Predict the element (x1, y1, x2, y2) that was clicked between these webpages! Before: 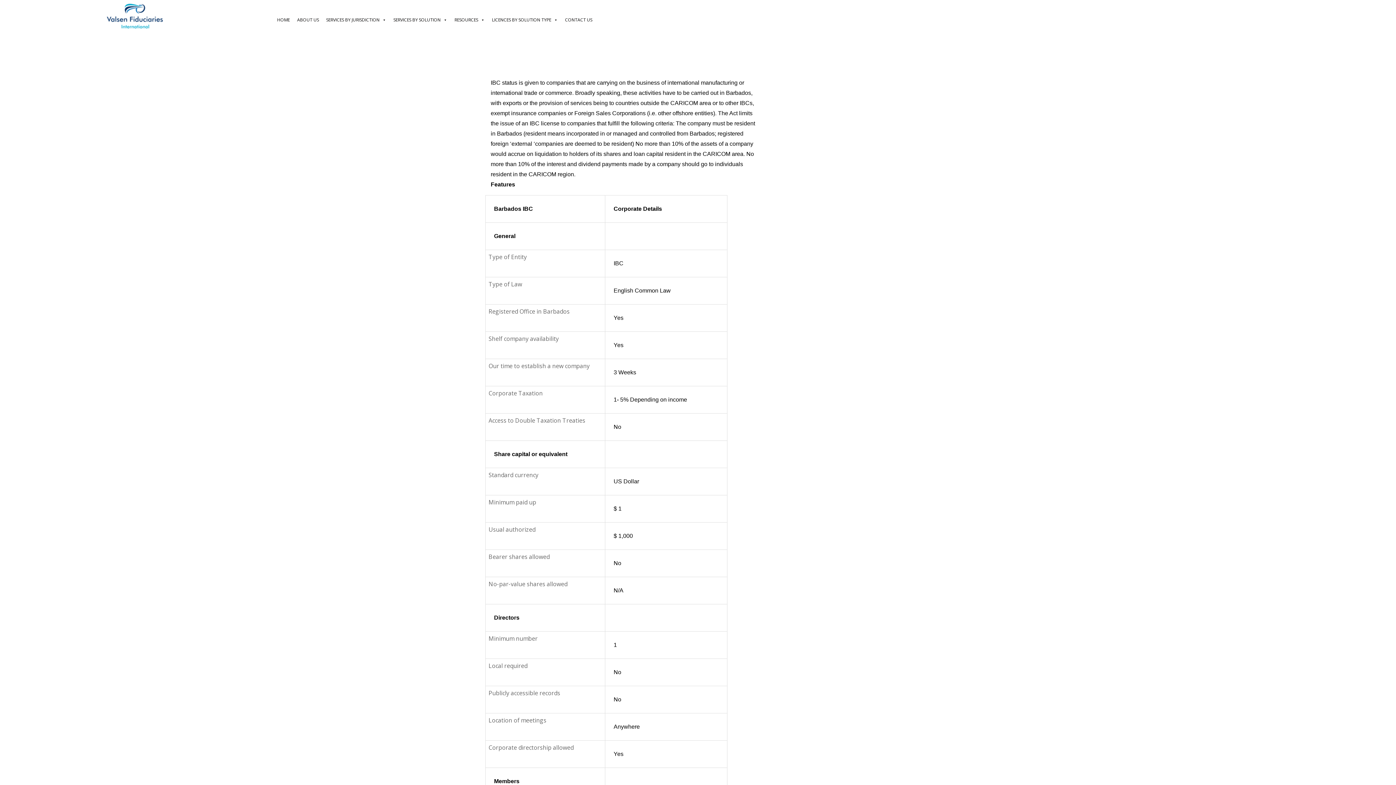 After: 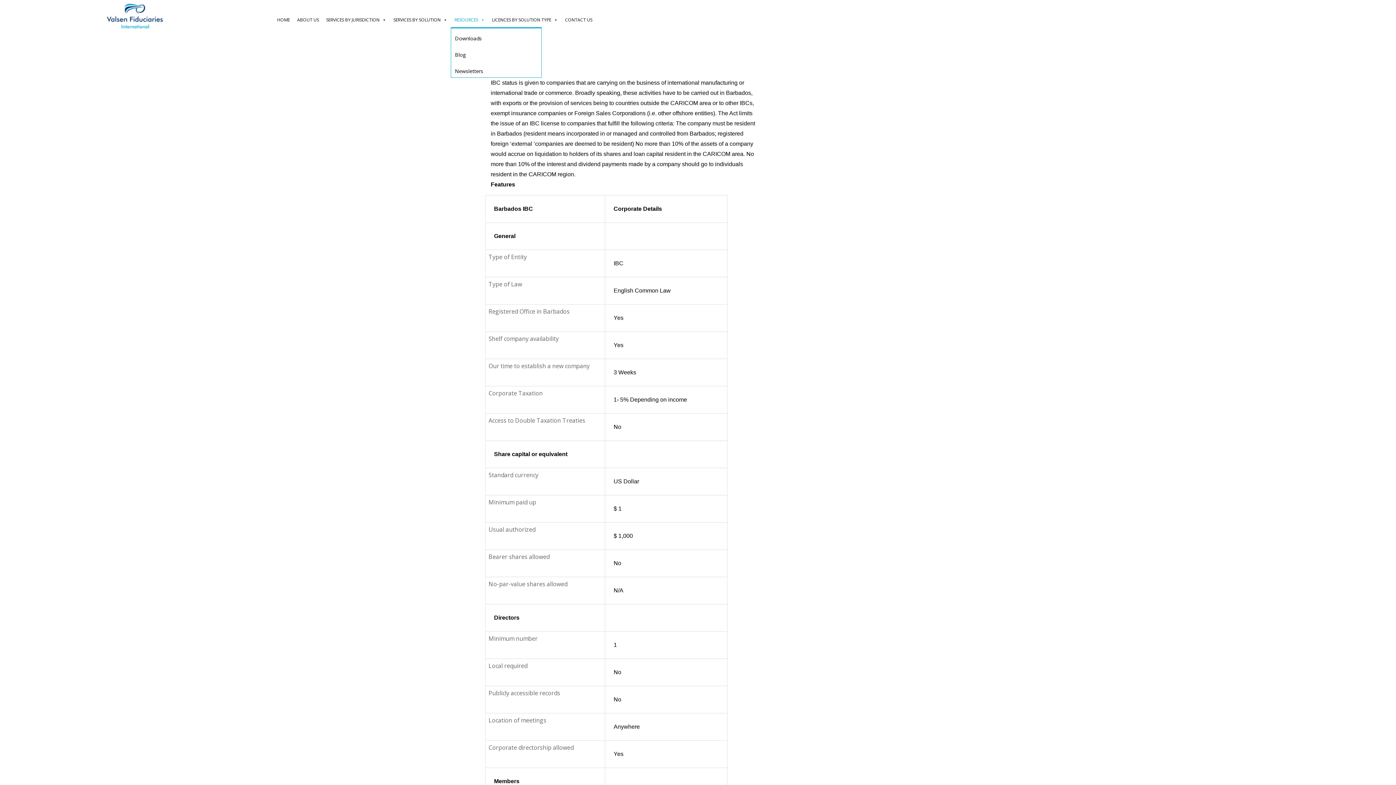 Action: bbox: (451, 12, 488, 27) label: RESOURCES